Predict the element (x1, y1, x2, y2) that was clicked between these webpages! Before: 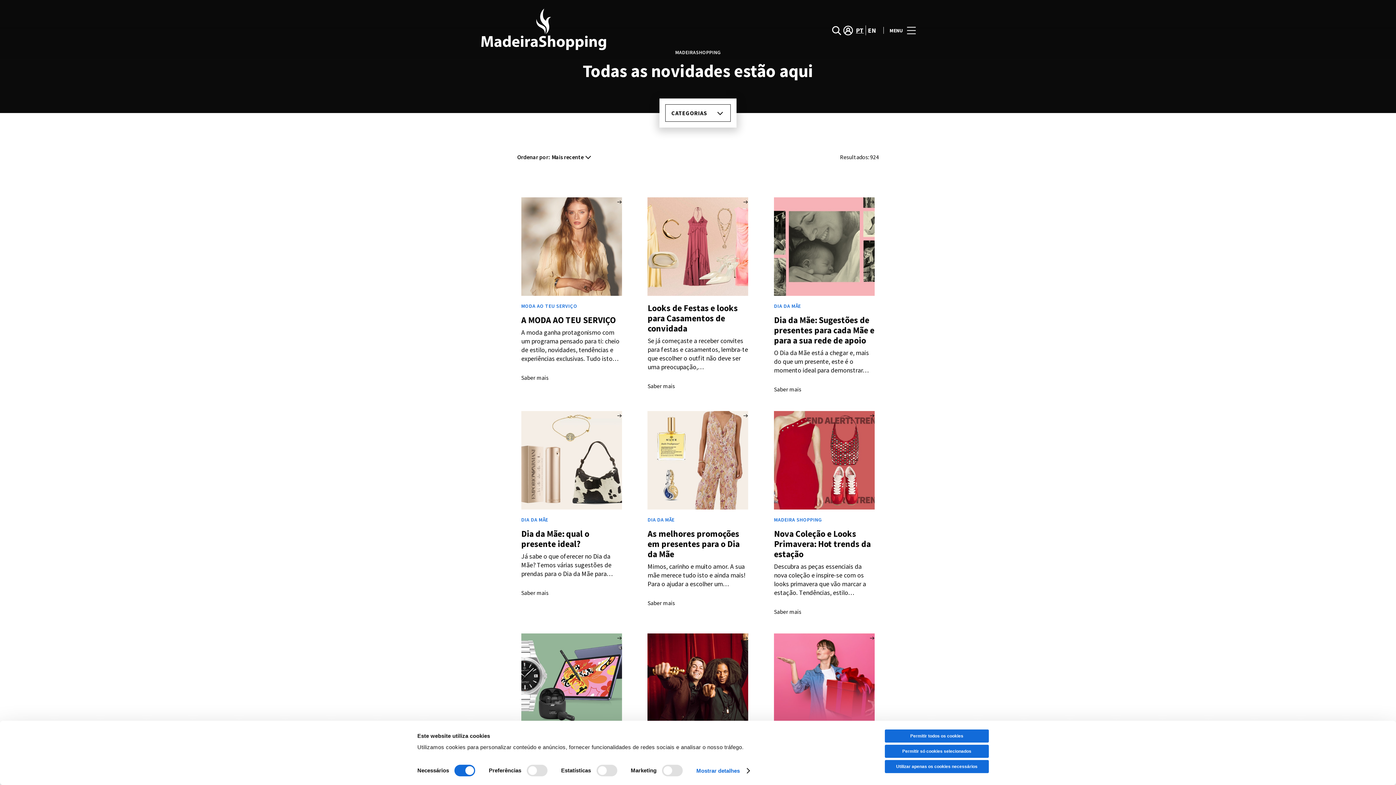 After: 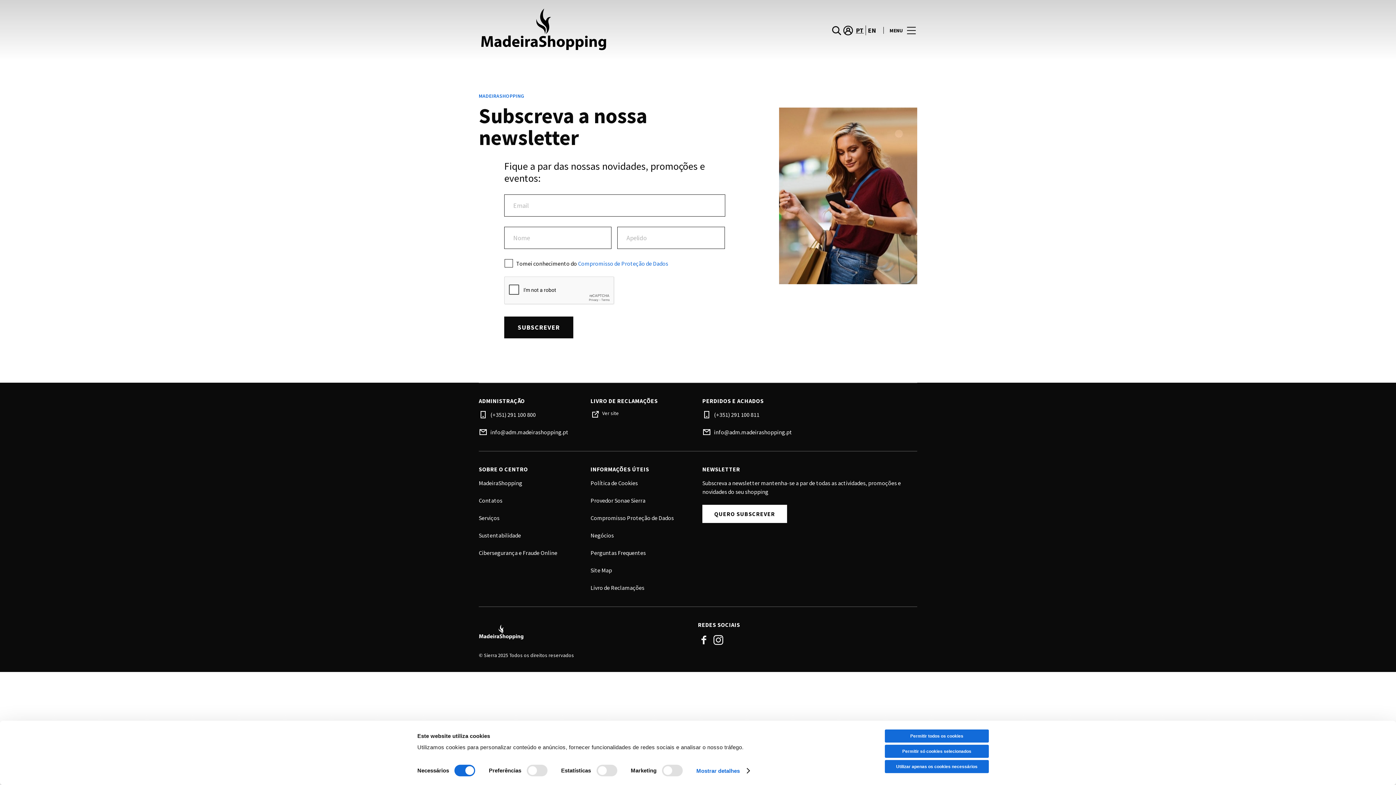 Action: label: QUERO SUBSCREVER bbox: (702, 504, 797, 522)